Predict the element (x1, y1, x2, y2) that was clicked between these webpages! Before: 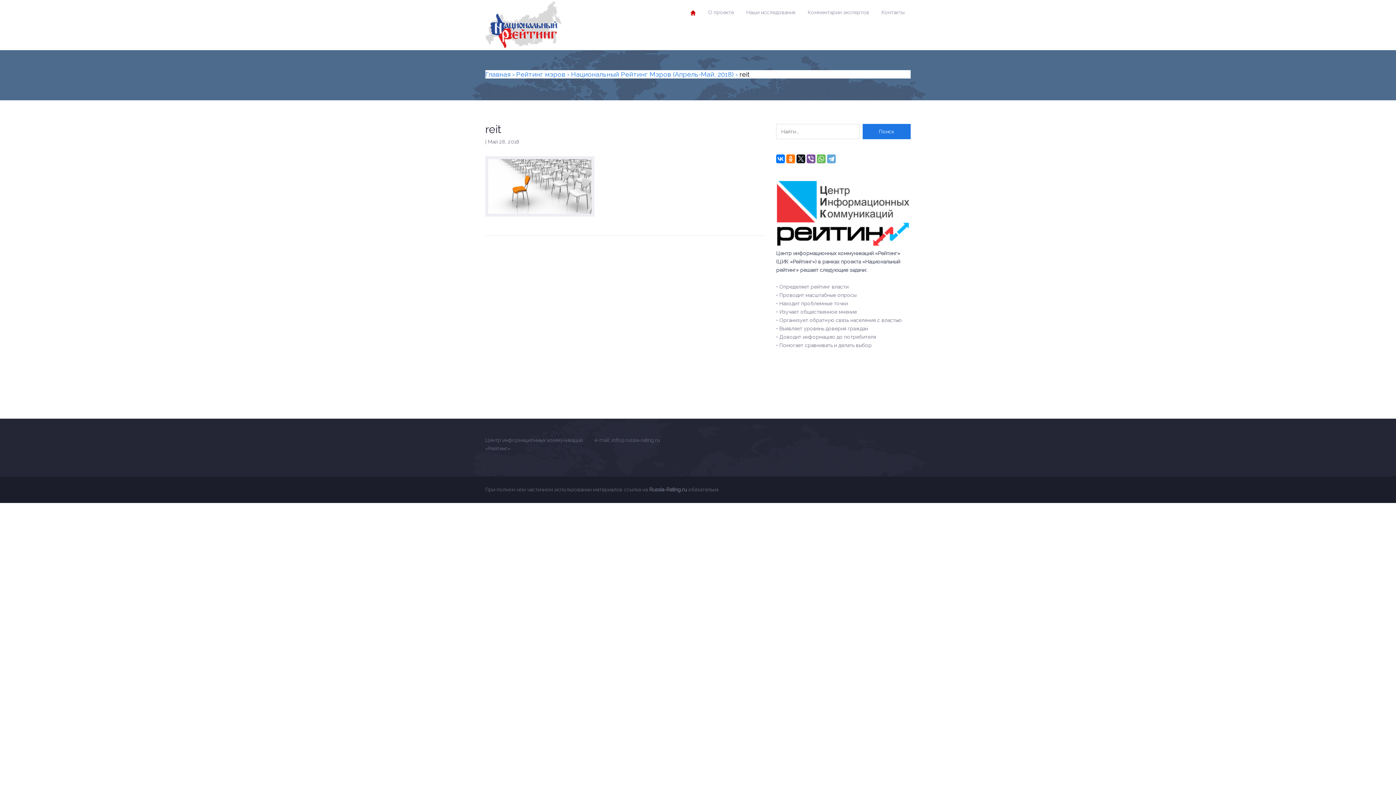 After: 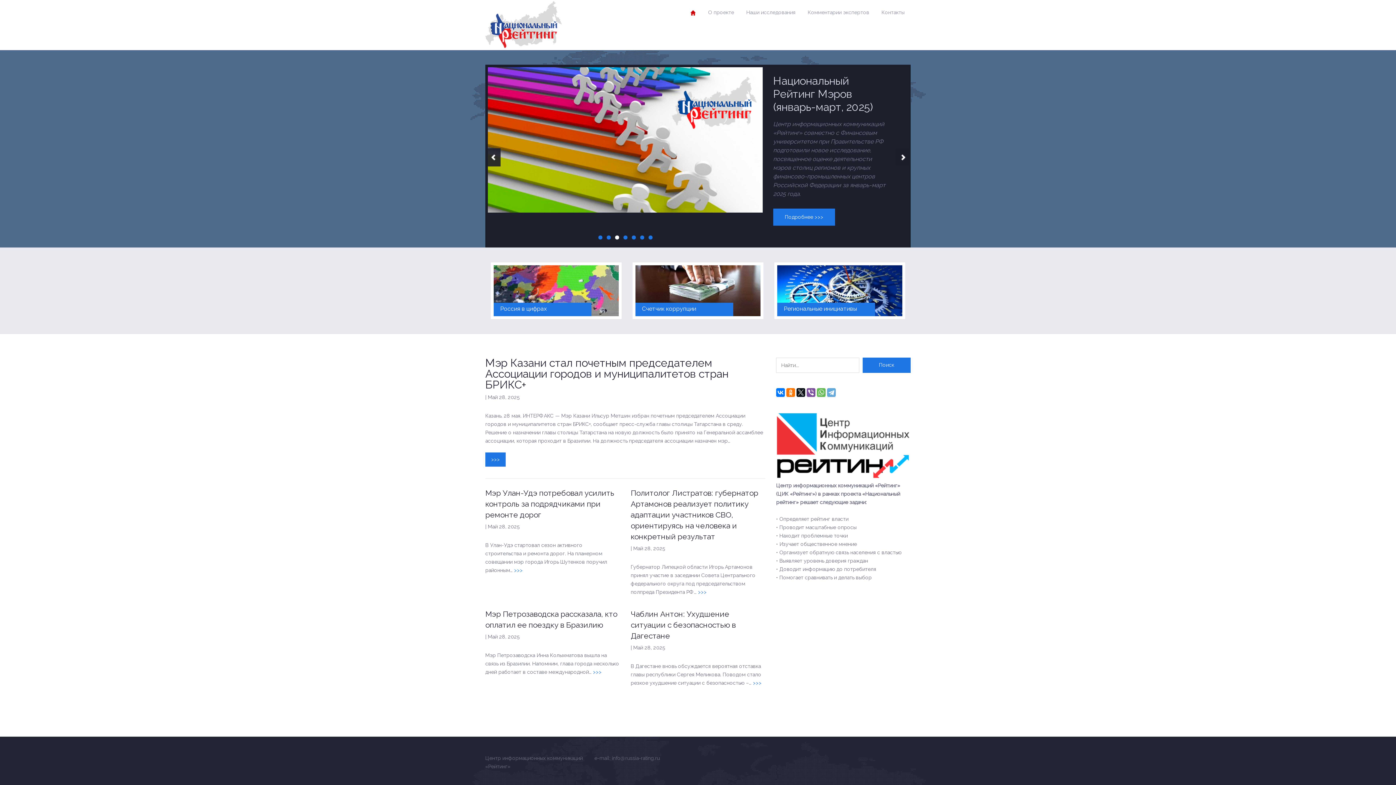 Action: bbox: (485, 70, 510, 78) label: Главная